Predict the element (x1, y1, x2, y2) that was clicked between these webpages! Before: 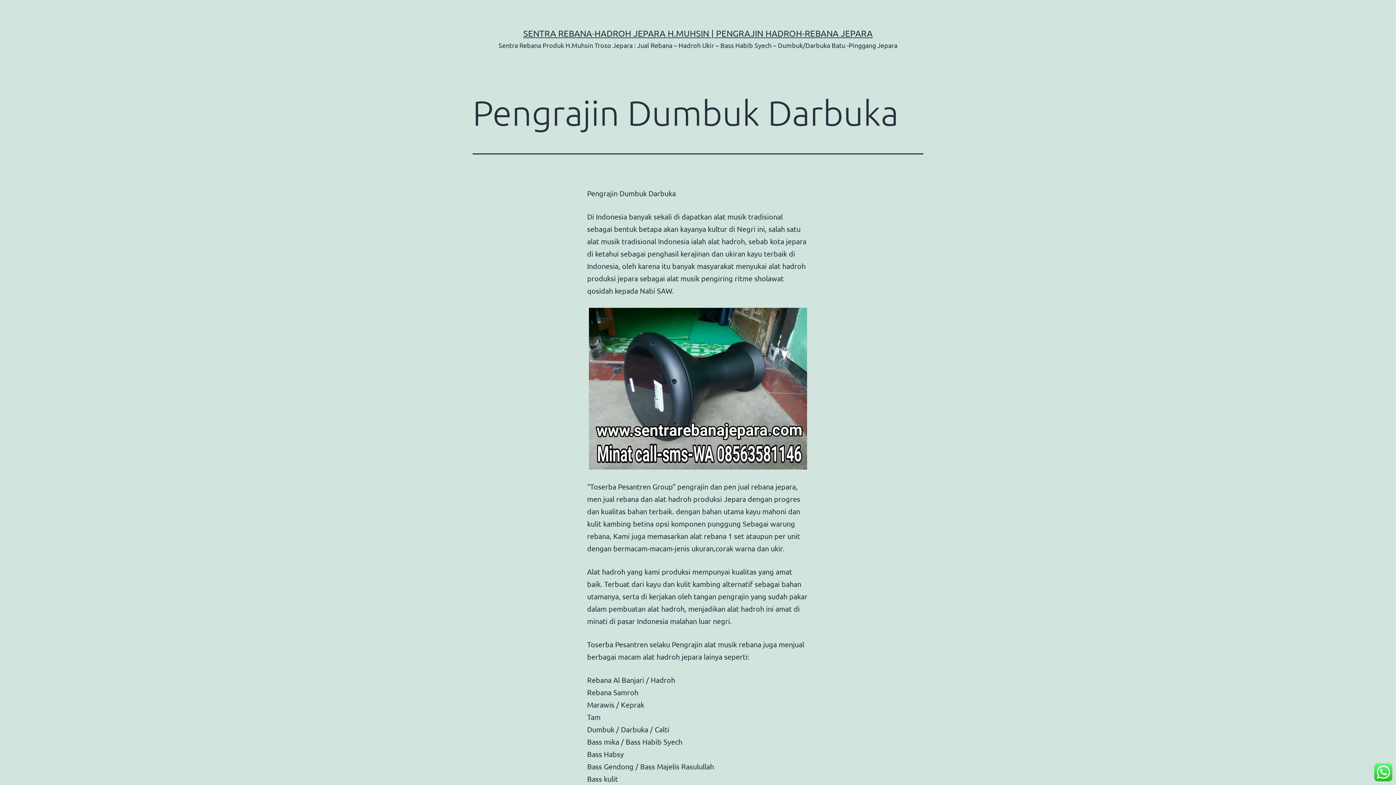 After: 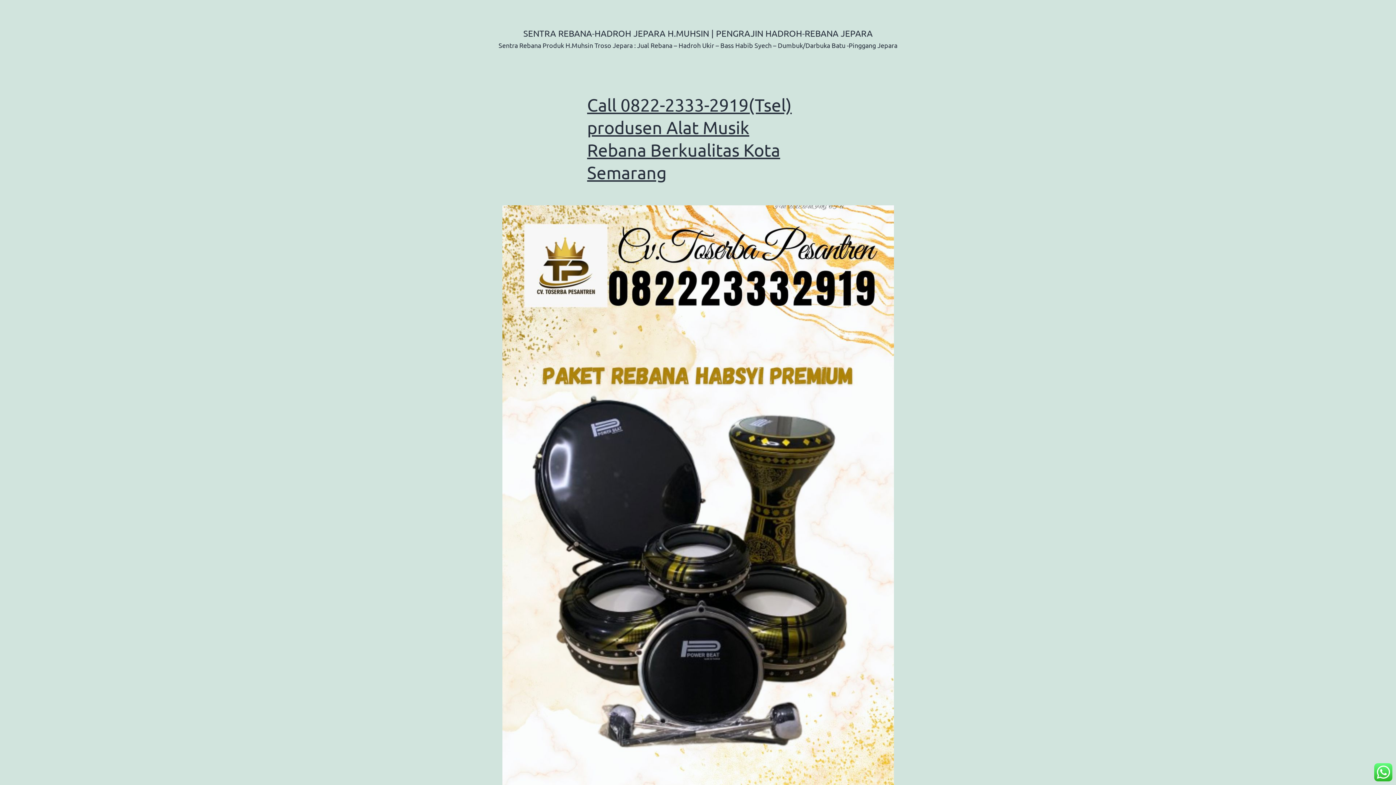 Action: bbox: (523, 28, 872, 38) label: SENTRA REBANA-HADROH JEPARA H.MUHSIN | PENGRAJIN HADROH-REBANA JEPARA